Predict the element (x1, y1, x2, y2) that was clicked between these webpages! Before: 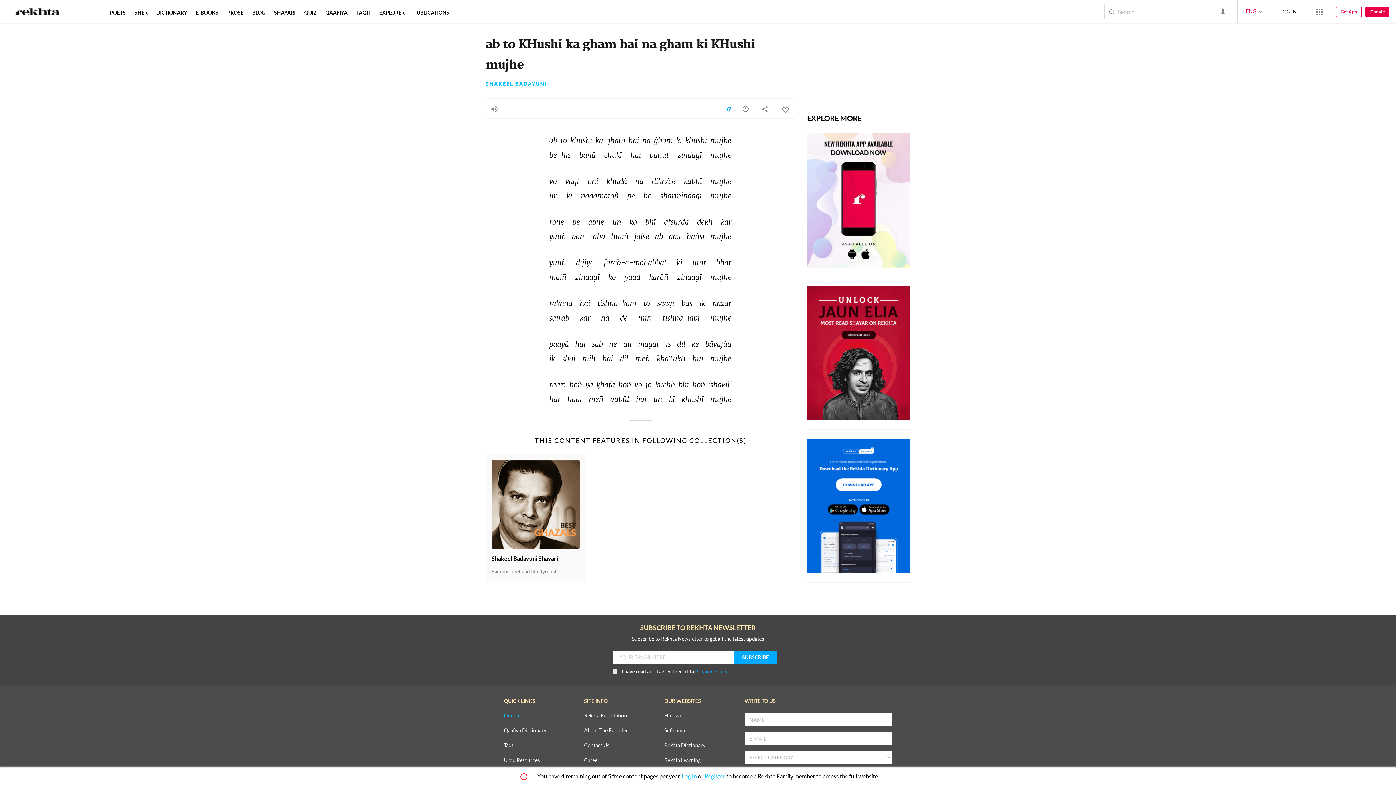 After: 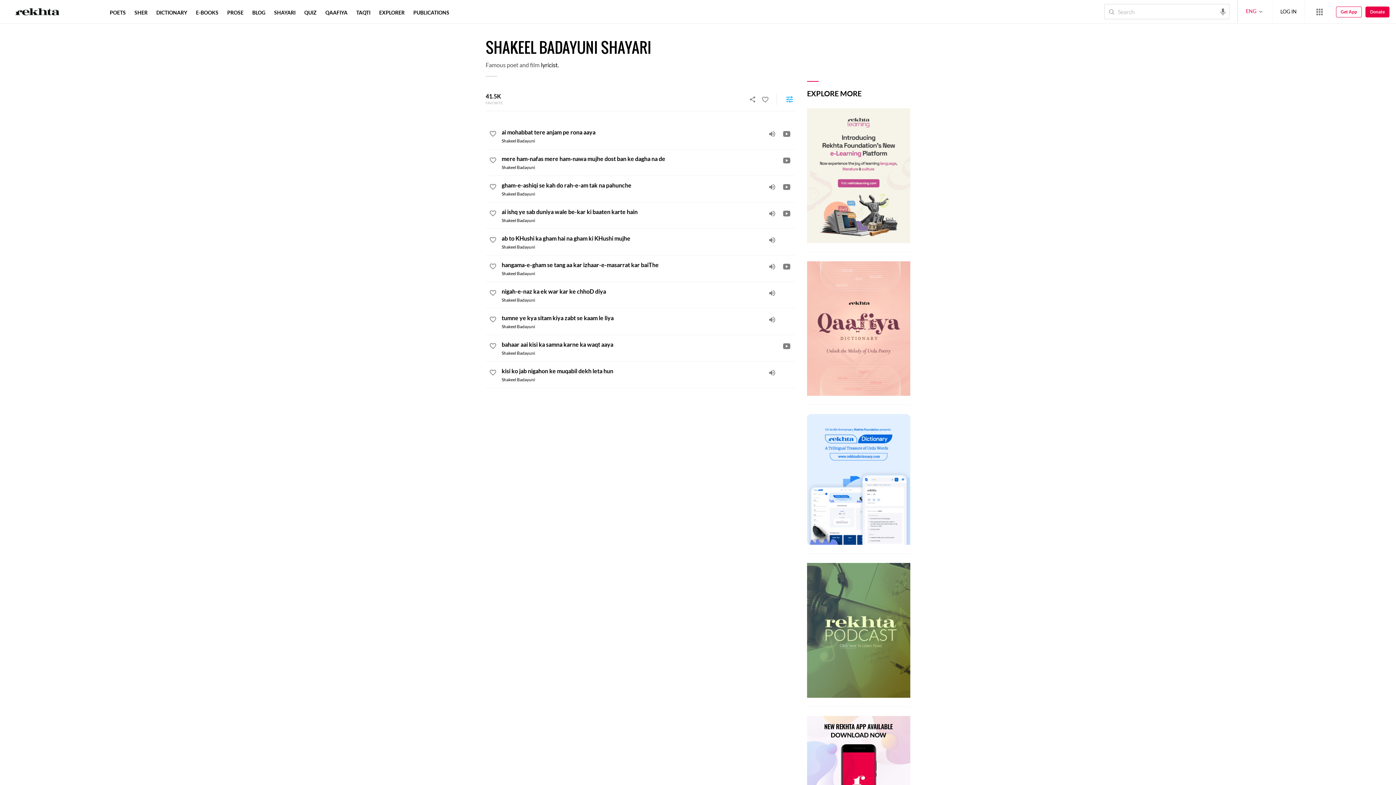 Action: bbox: (491, 460, 580, 575) label: Shakeel Badayuni Shayari

Famous poet and film lyricist.